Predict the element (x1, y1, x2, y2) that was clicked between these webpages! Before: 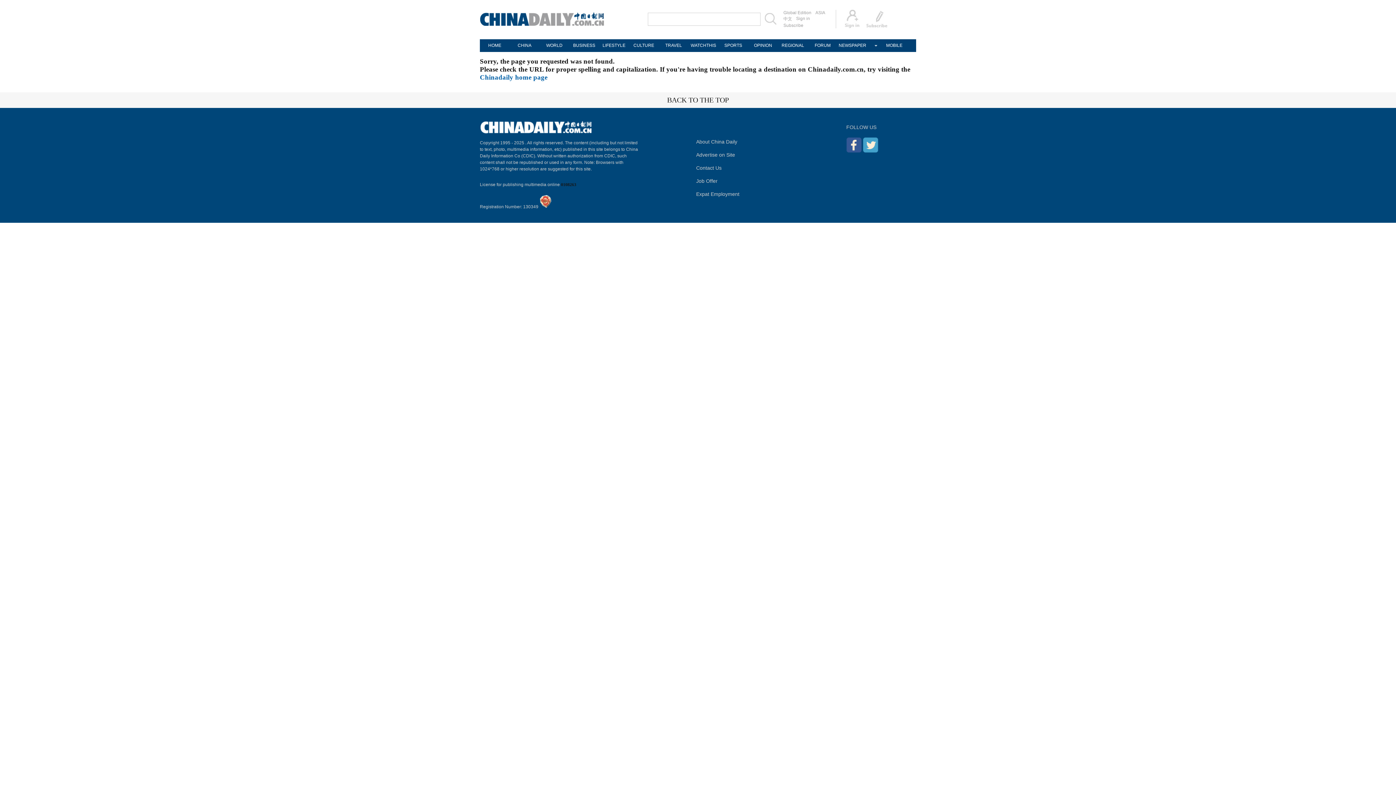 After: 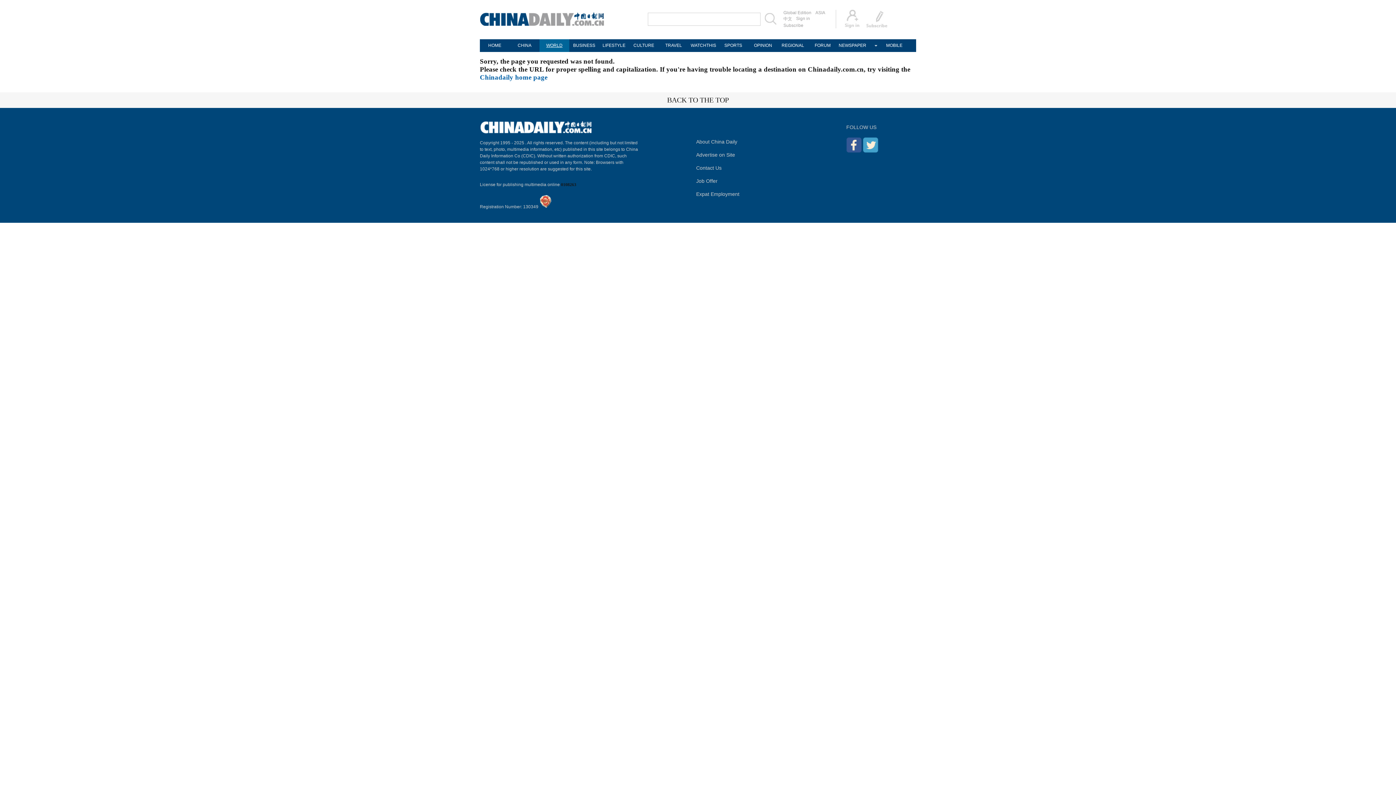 Action: bbox: (539, 39, 569, 52) label: WORLD